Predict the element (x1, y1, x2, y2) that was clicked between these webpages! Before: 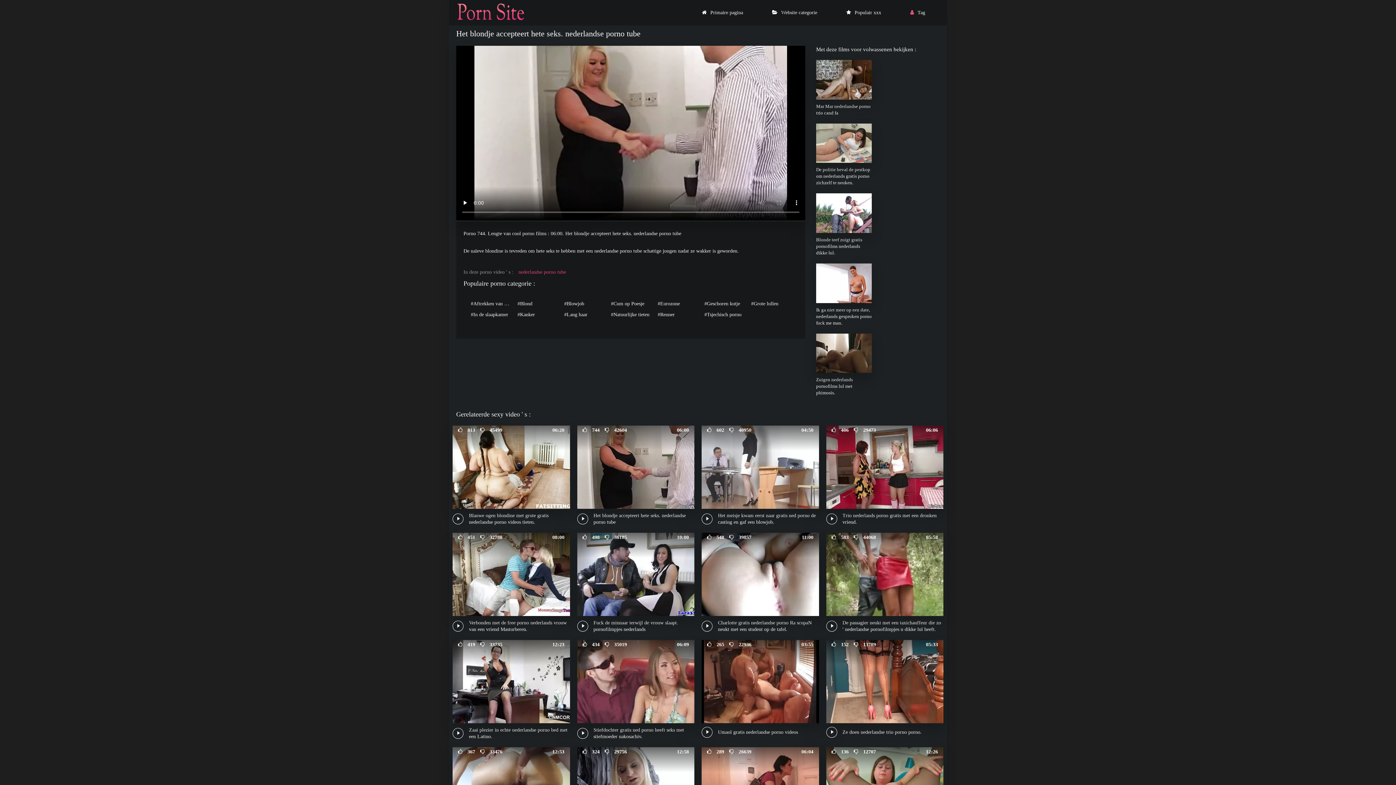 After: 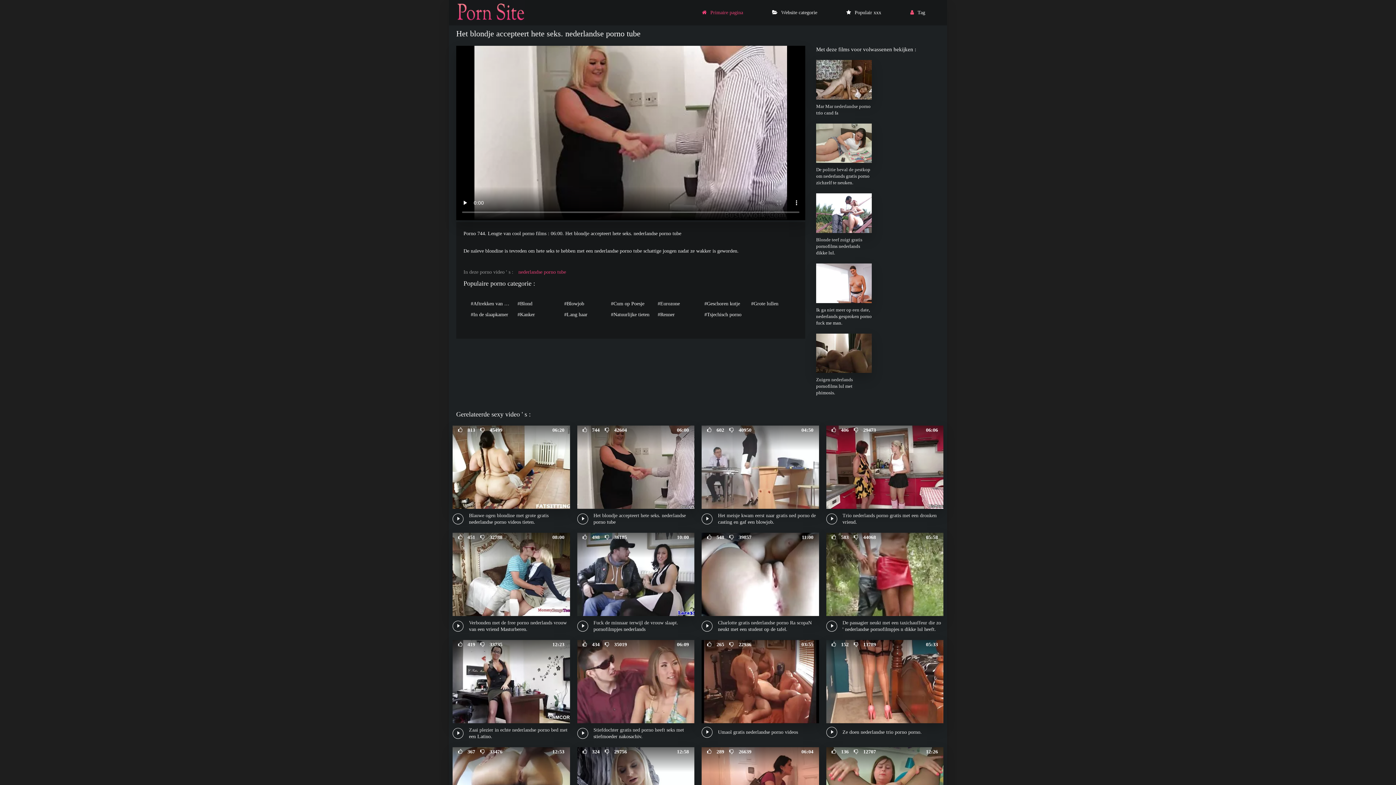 Action: label: Primaire pagina bbox: (702, 0, 743, 25)